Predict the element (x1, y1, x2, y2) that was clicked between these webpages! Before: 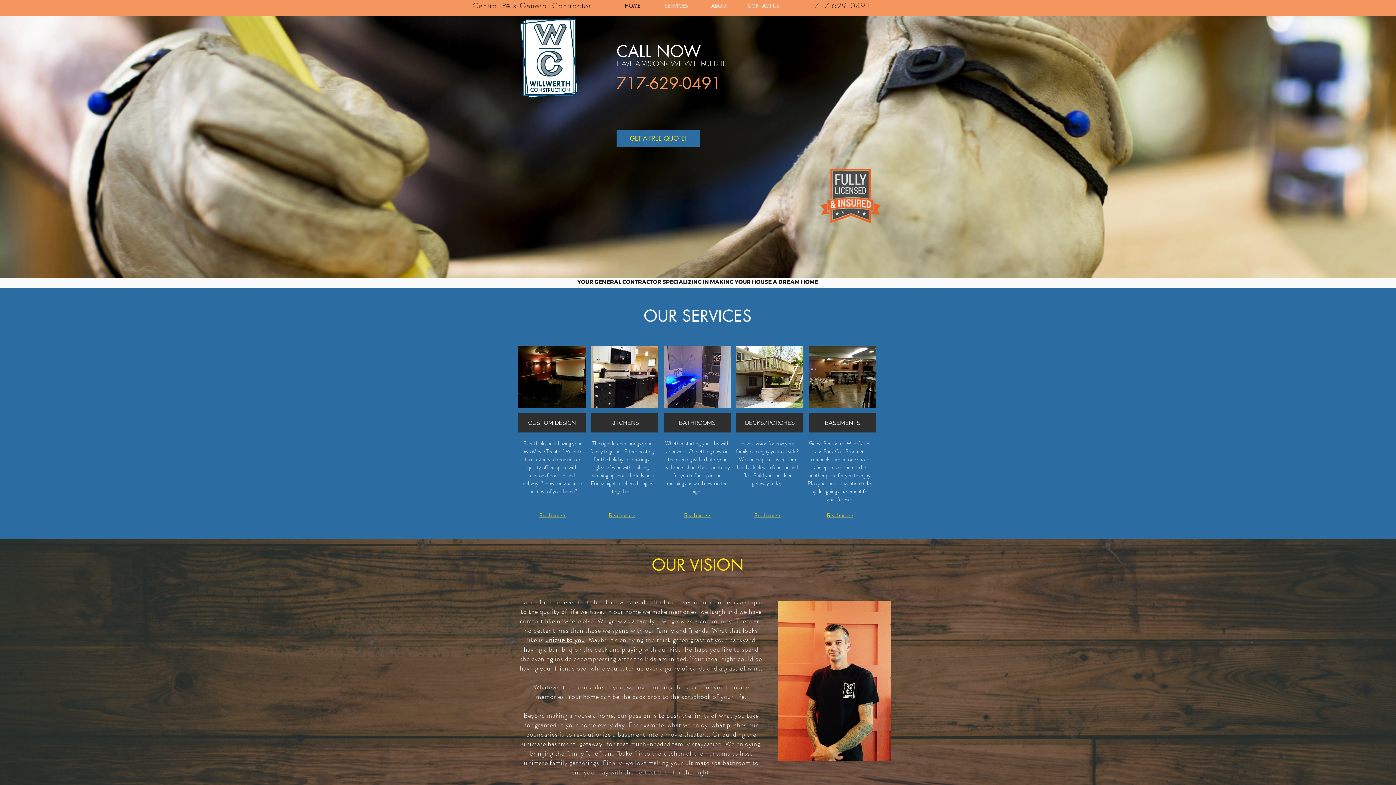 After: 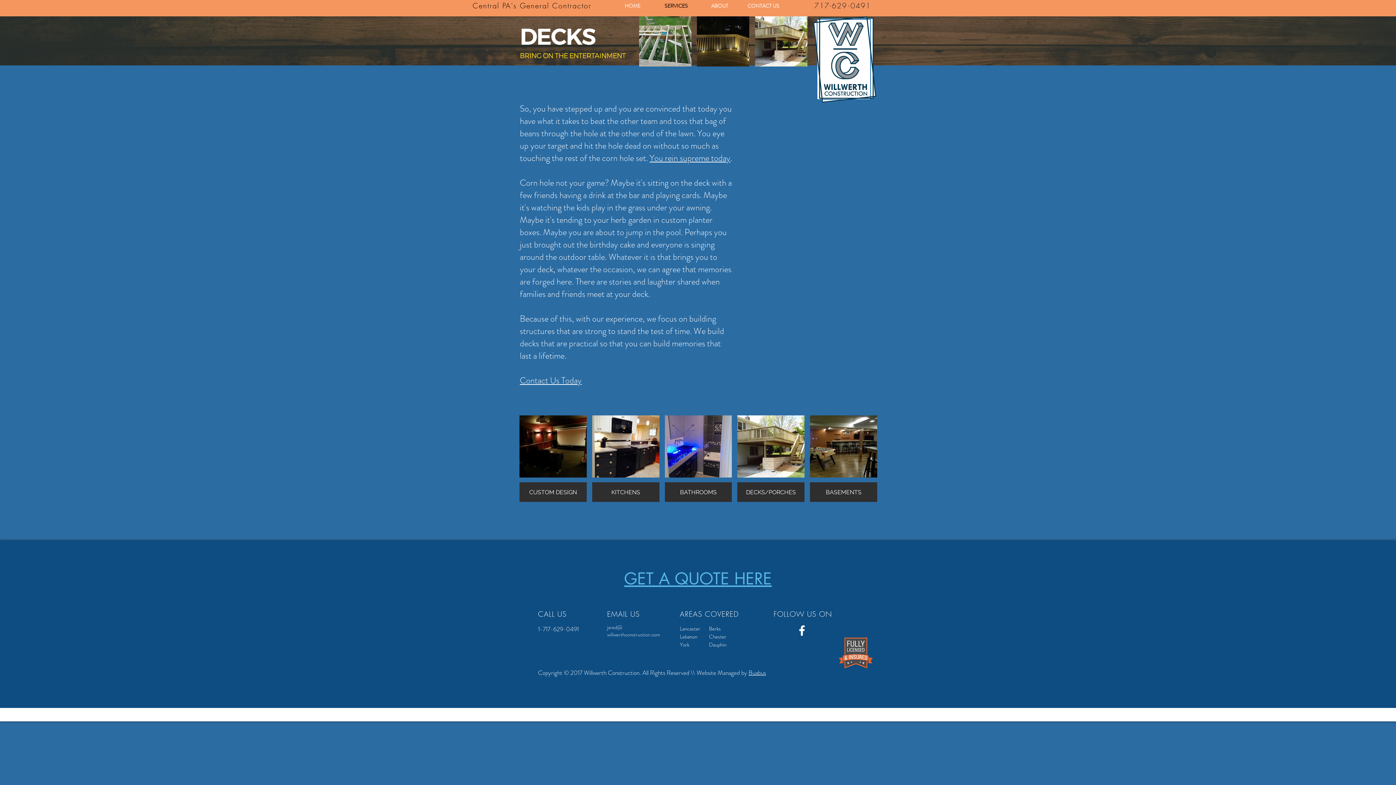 Action: label: Read more > bbox: (754, 511, 780, 519)